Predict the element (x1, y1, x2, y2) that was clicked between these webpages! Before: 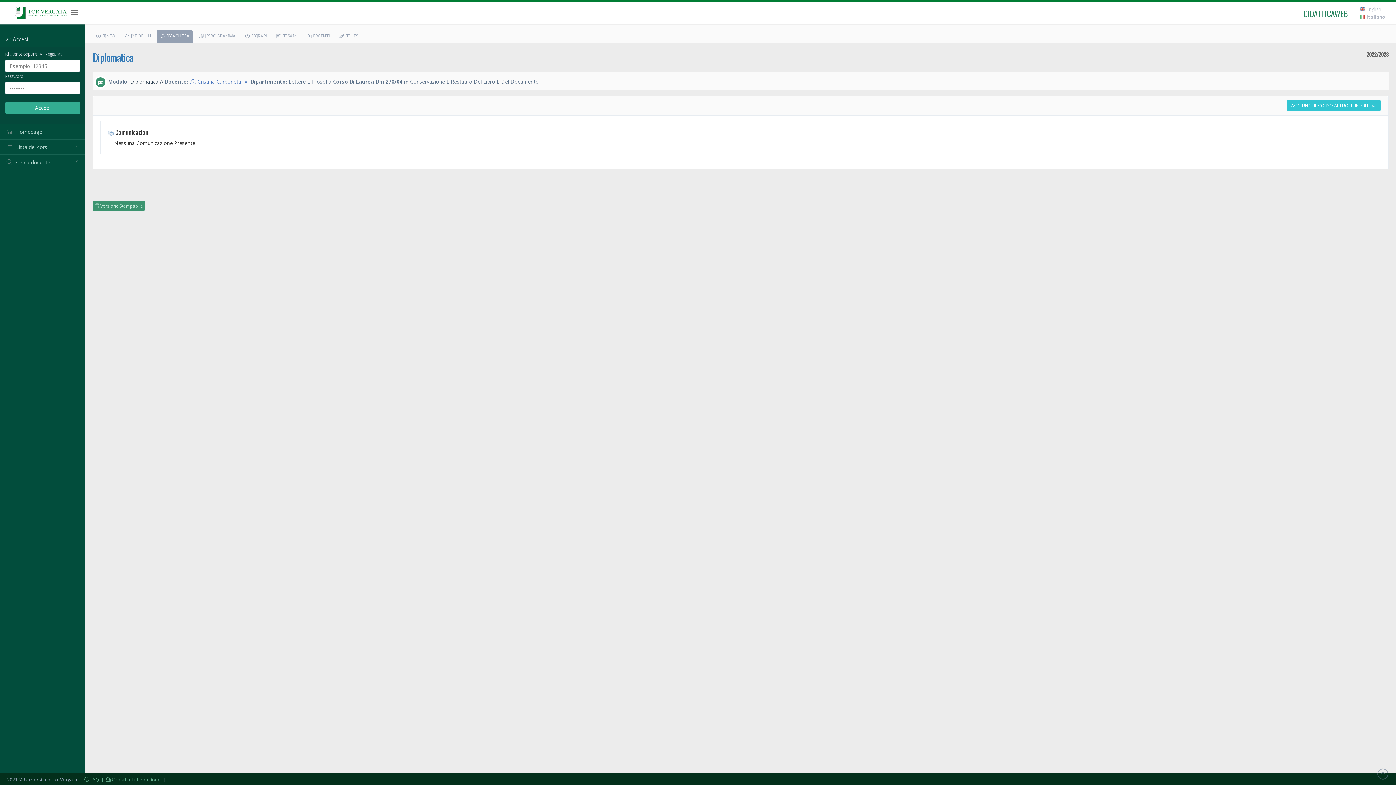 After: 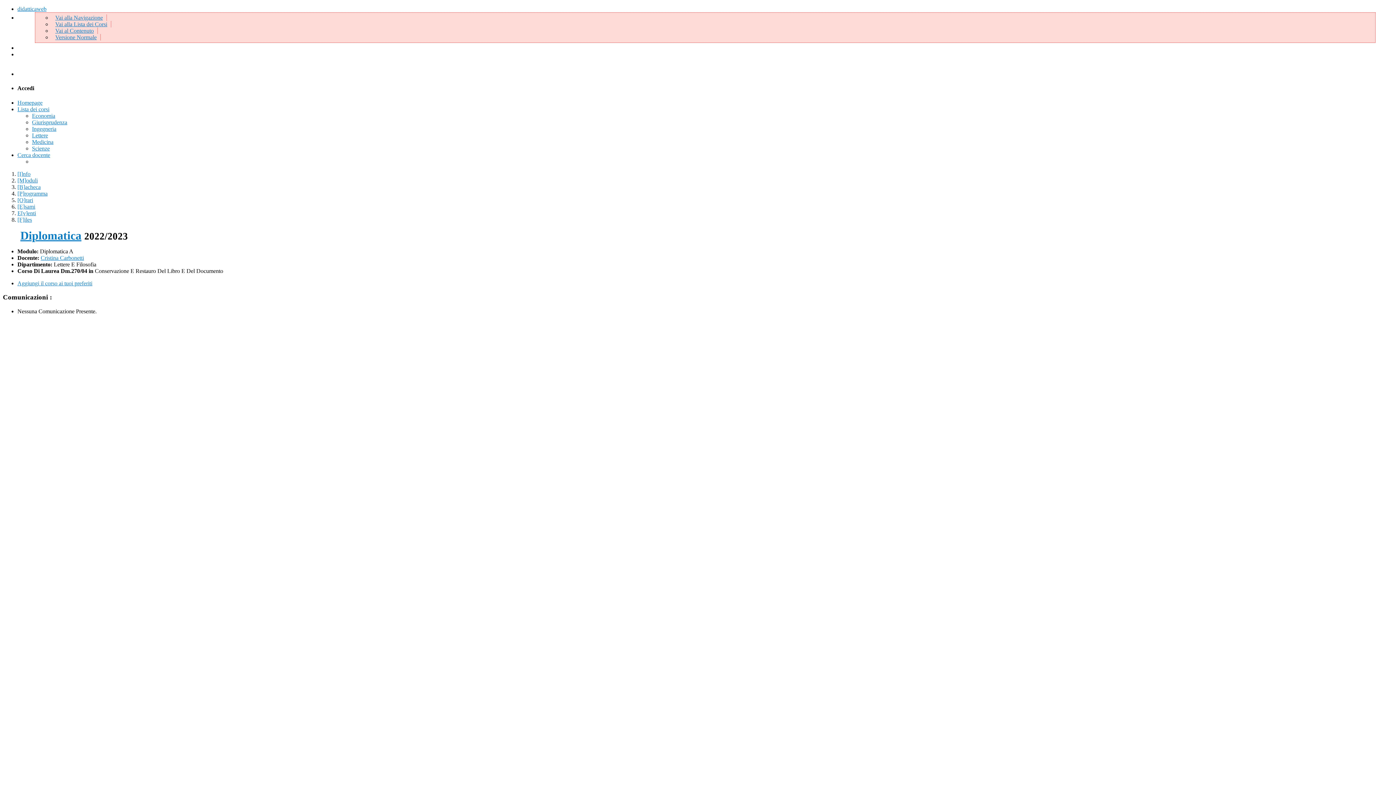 Action: label:  Versione Stampabile bbox: (92, 200, 145, 211)